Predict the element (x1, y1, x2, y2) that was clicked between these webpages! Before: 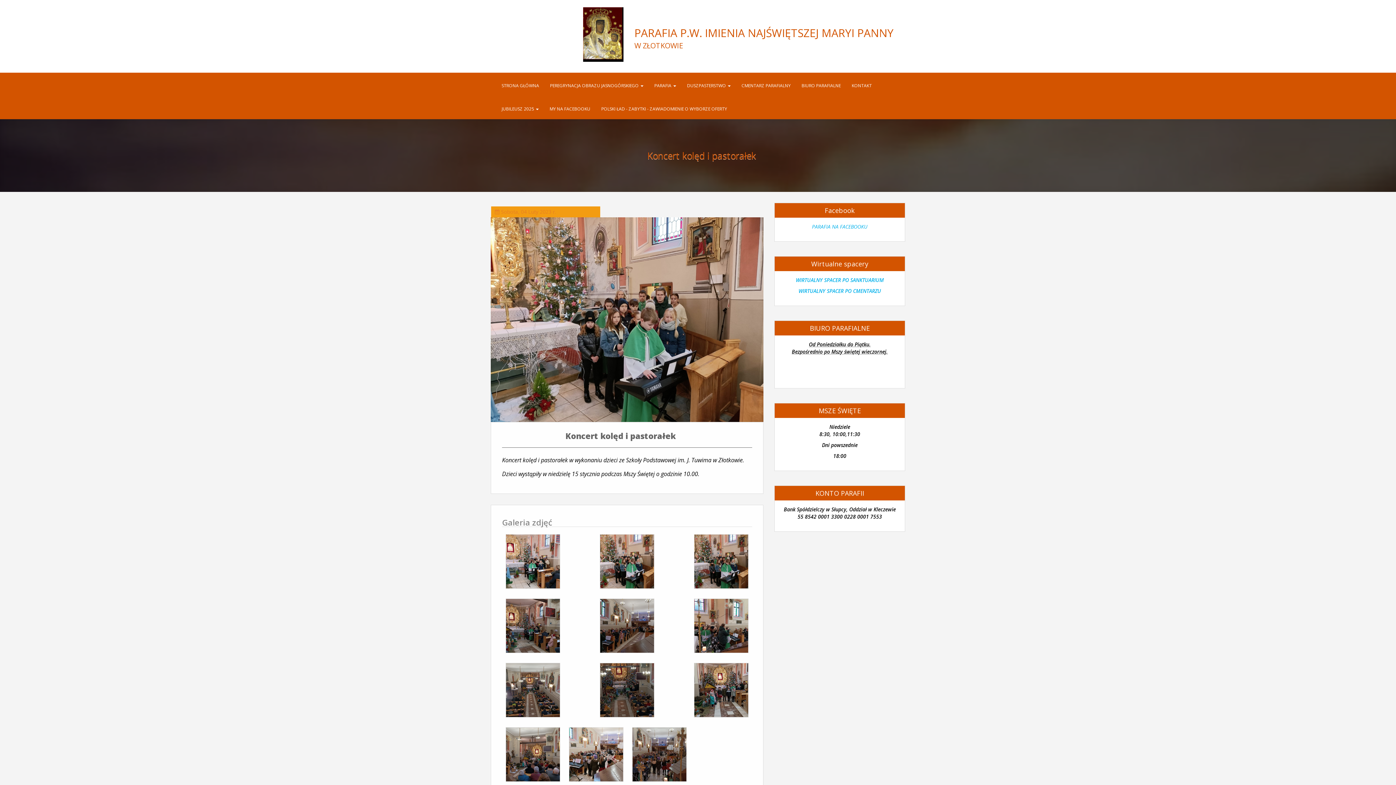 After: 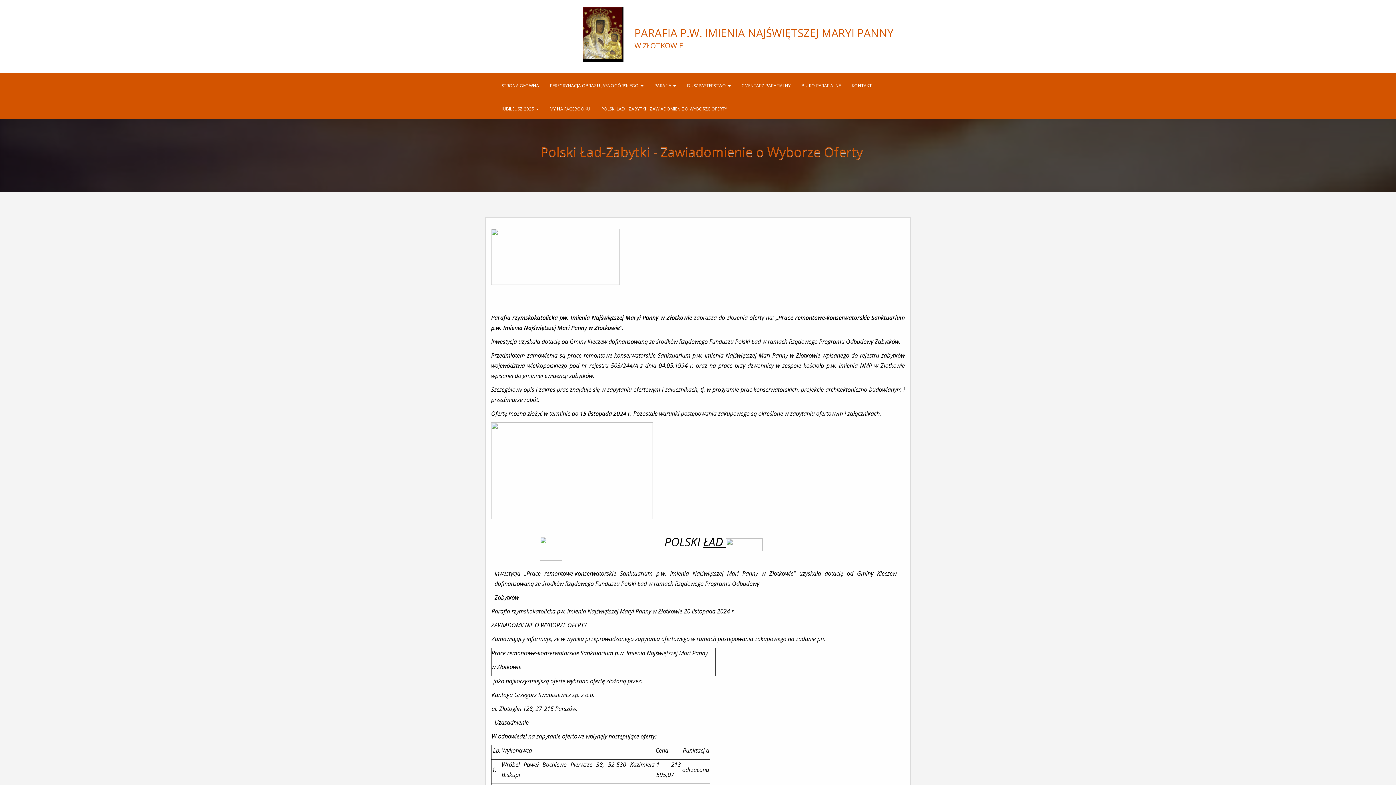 Action: bbox: (596, 97, 732, 119) label: POLSKI ŁAD - ZABYTKI - ZAWIADOMIENIE O WYBORZE OFERTY